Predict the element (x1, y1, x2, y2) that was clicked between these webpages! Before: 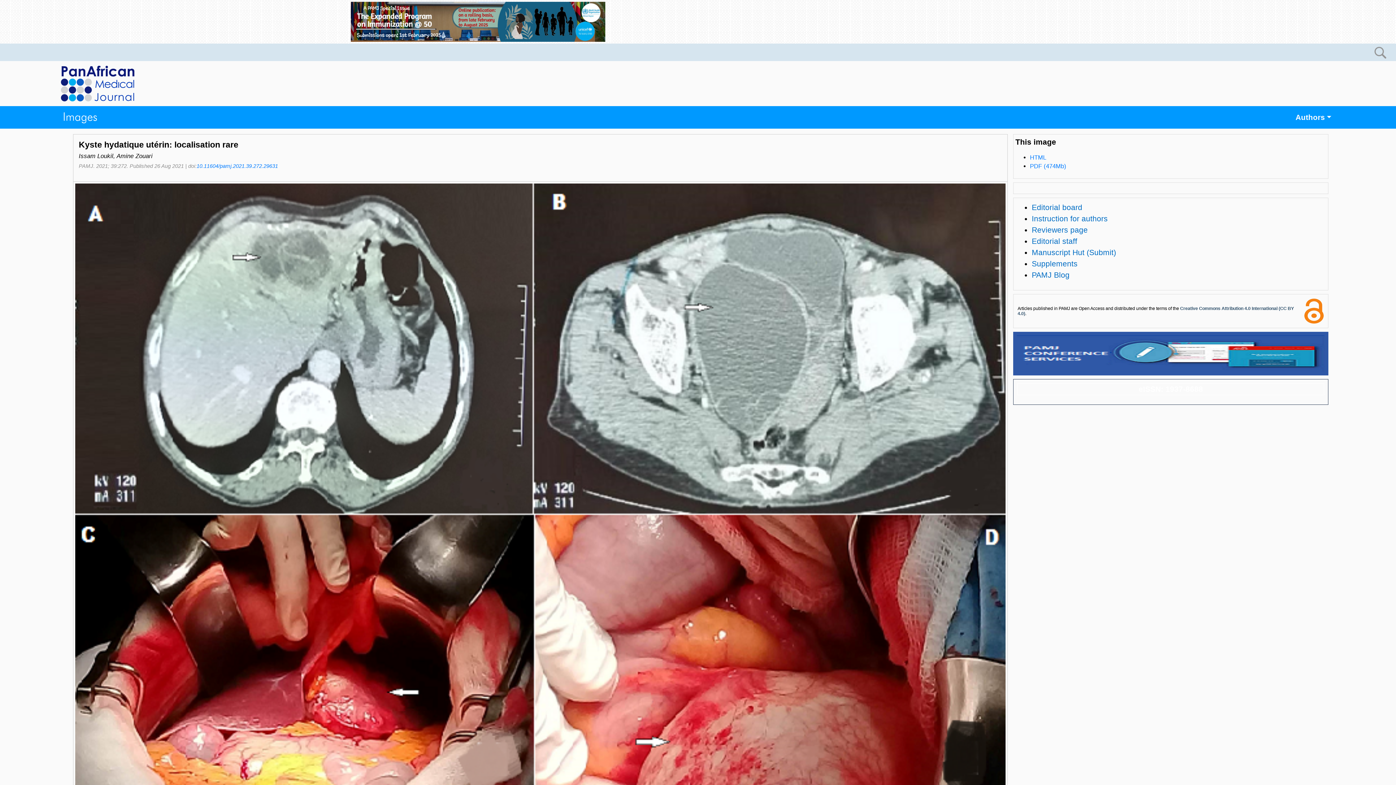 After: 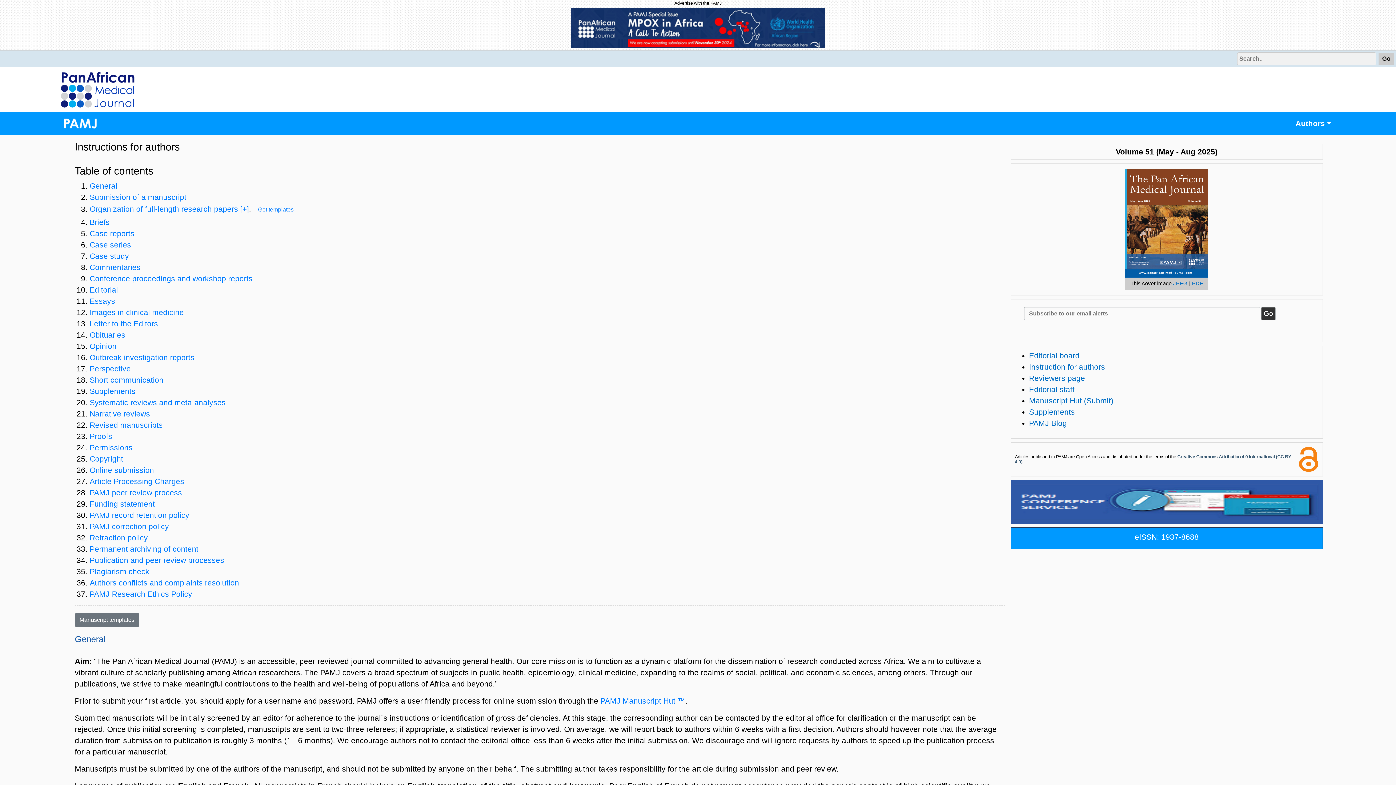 Action: bbox: (1032, 214, 1108, 222) label: Instruction for authors